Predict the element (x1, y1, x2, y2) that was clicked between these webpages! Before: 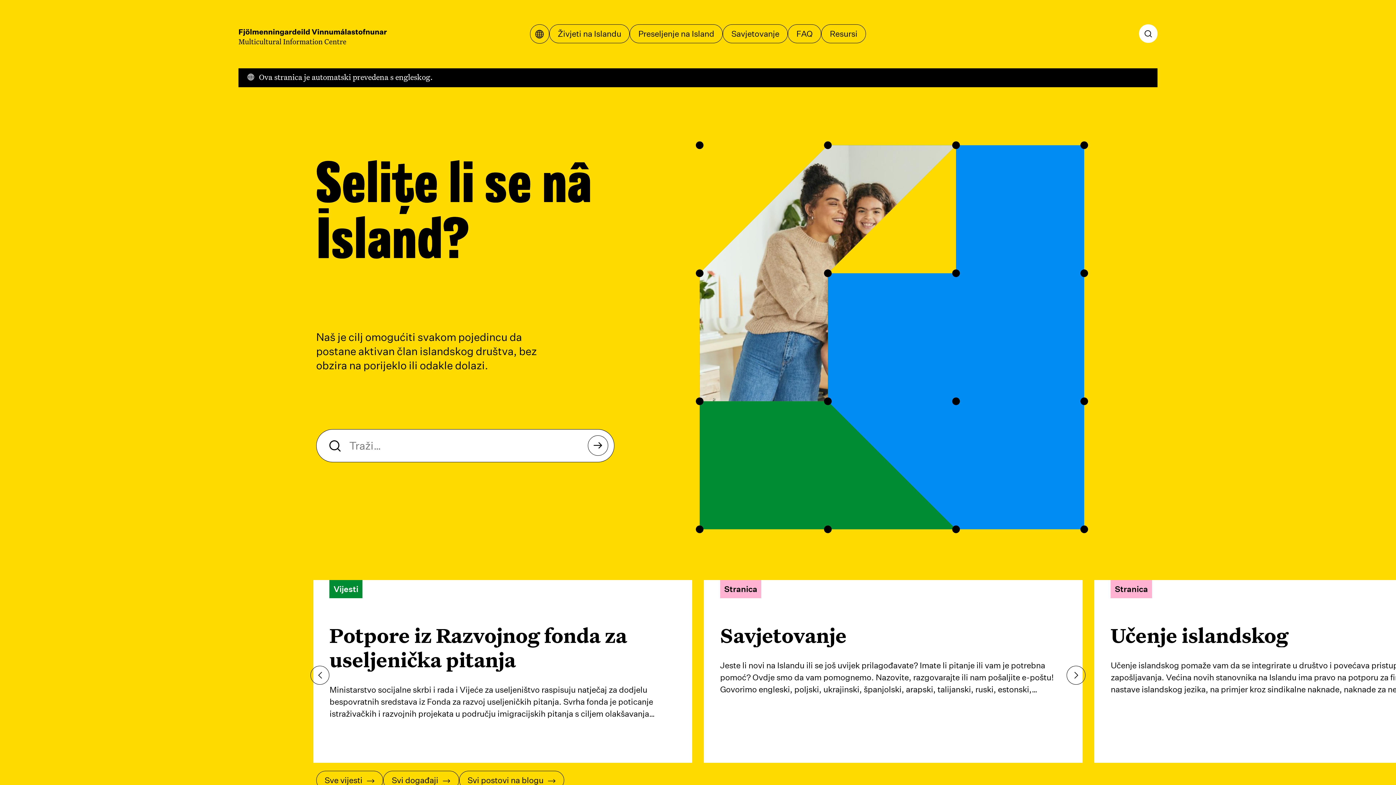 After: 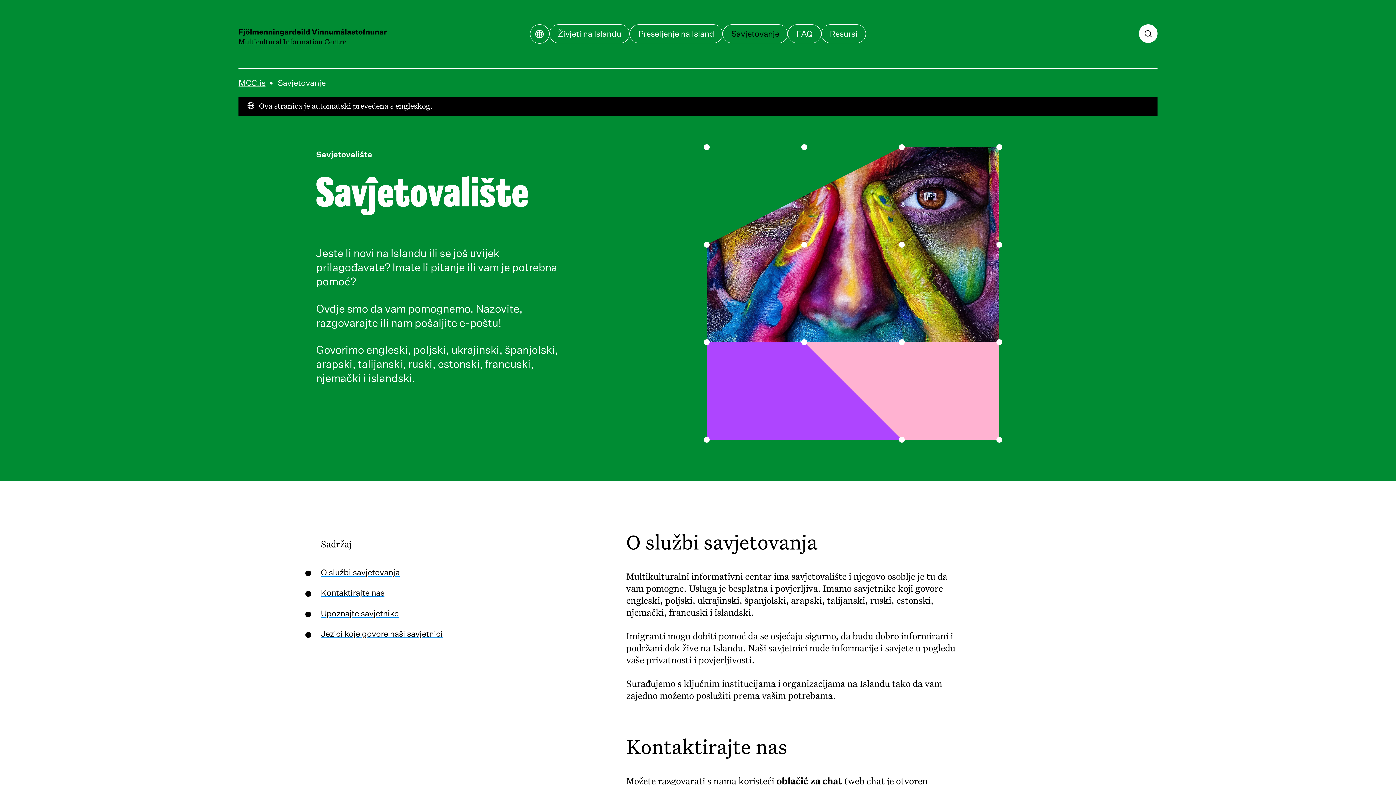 Action: label: Savjetovanje bbox: (723, 24, 788, 43)